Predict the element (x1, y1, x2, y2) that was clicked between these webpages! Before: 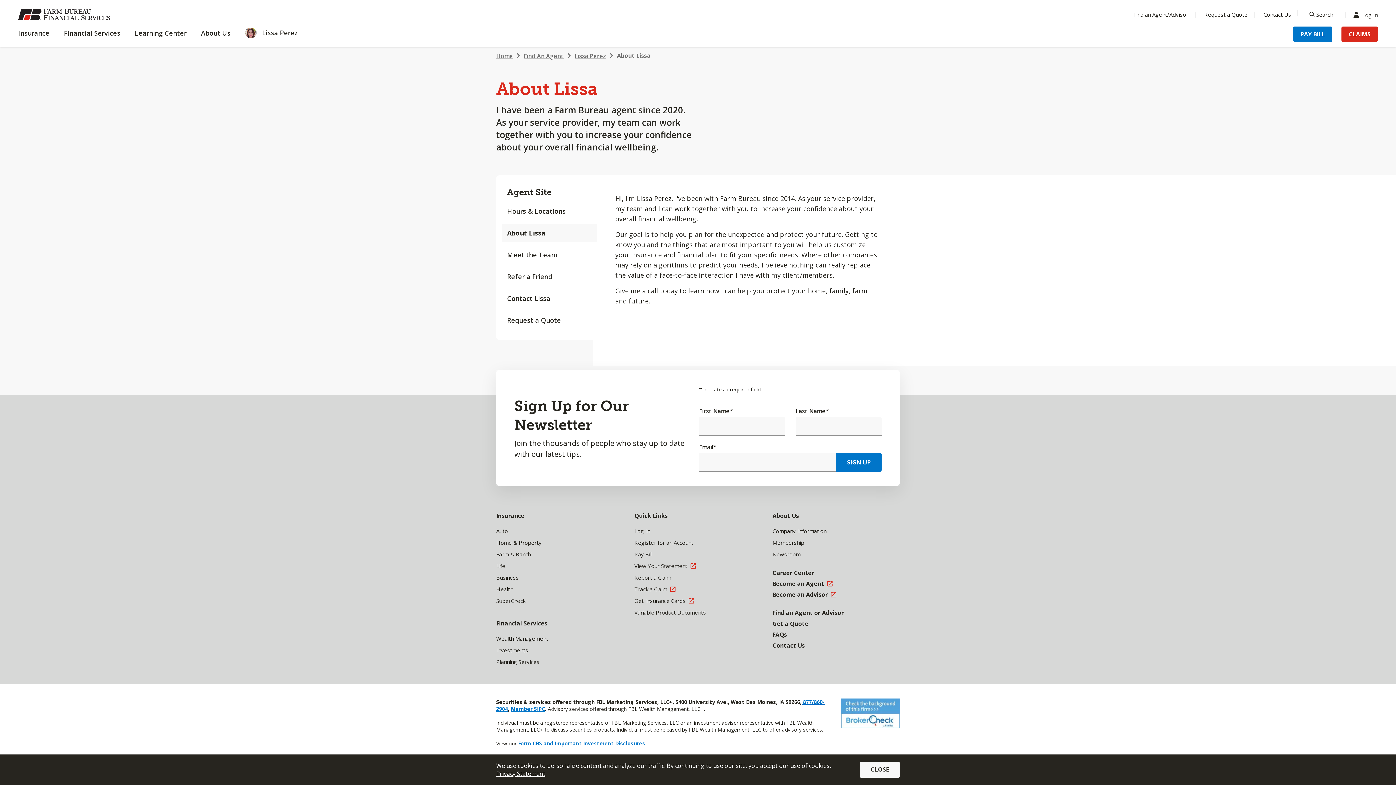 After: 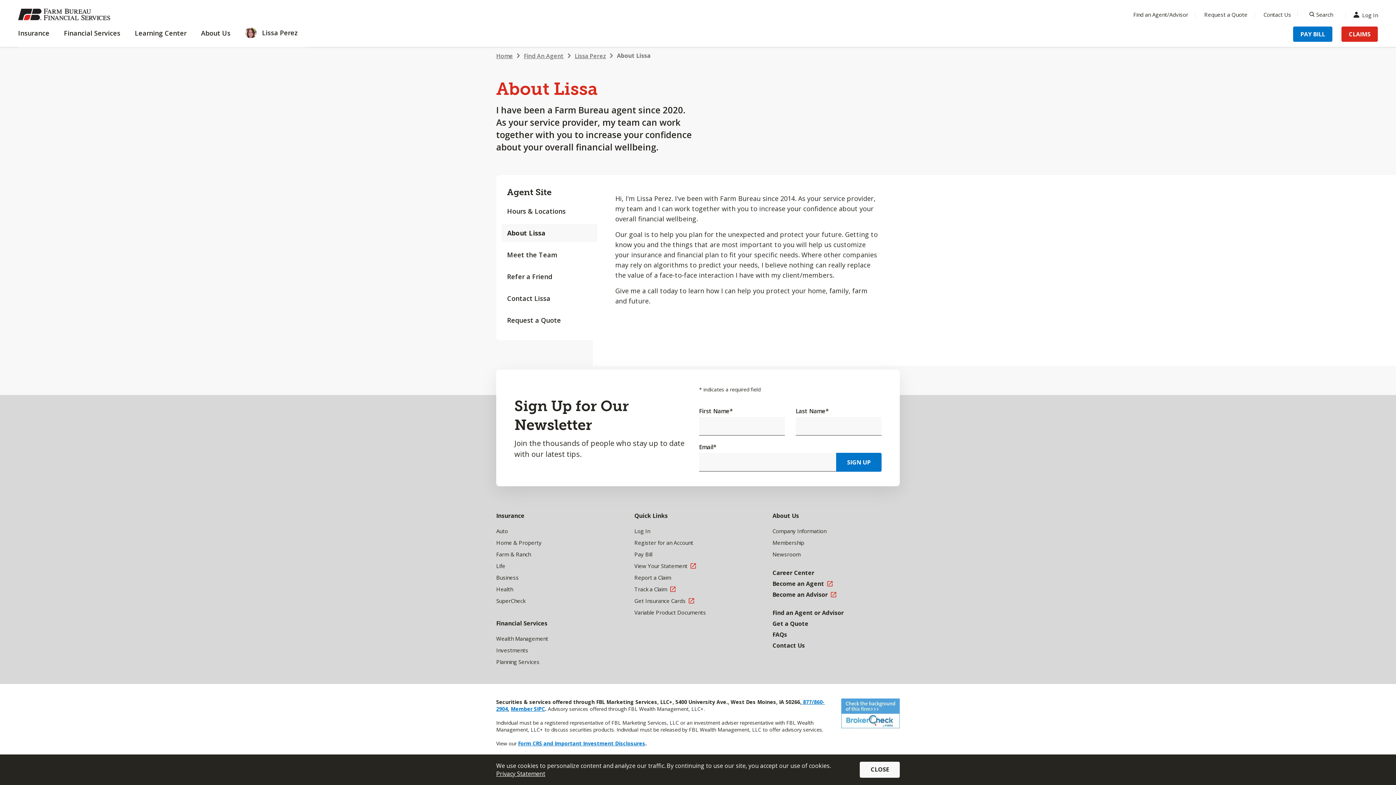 Action: bbox: (634, 583, 761, 595) label: Track a Claim